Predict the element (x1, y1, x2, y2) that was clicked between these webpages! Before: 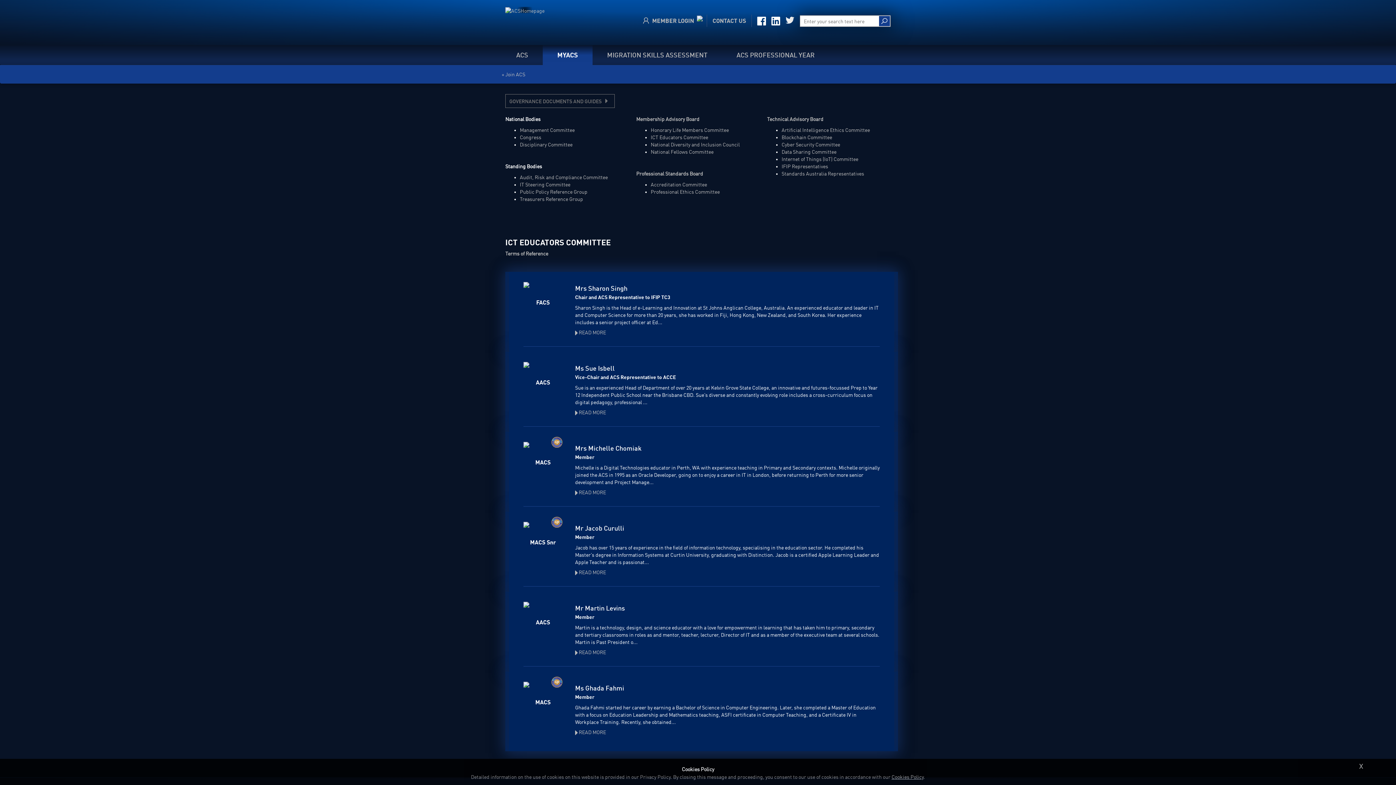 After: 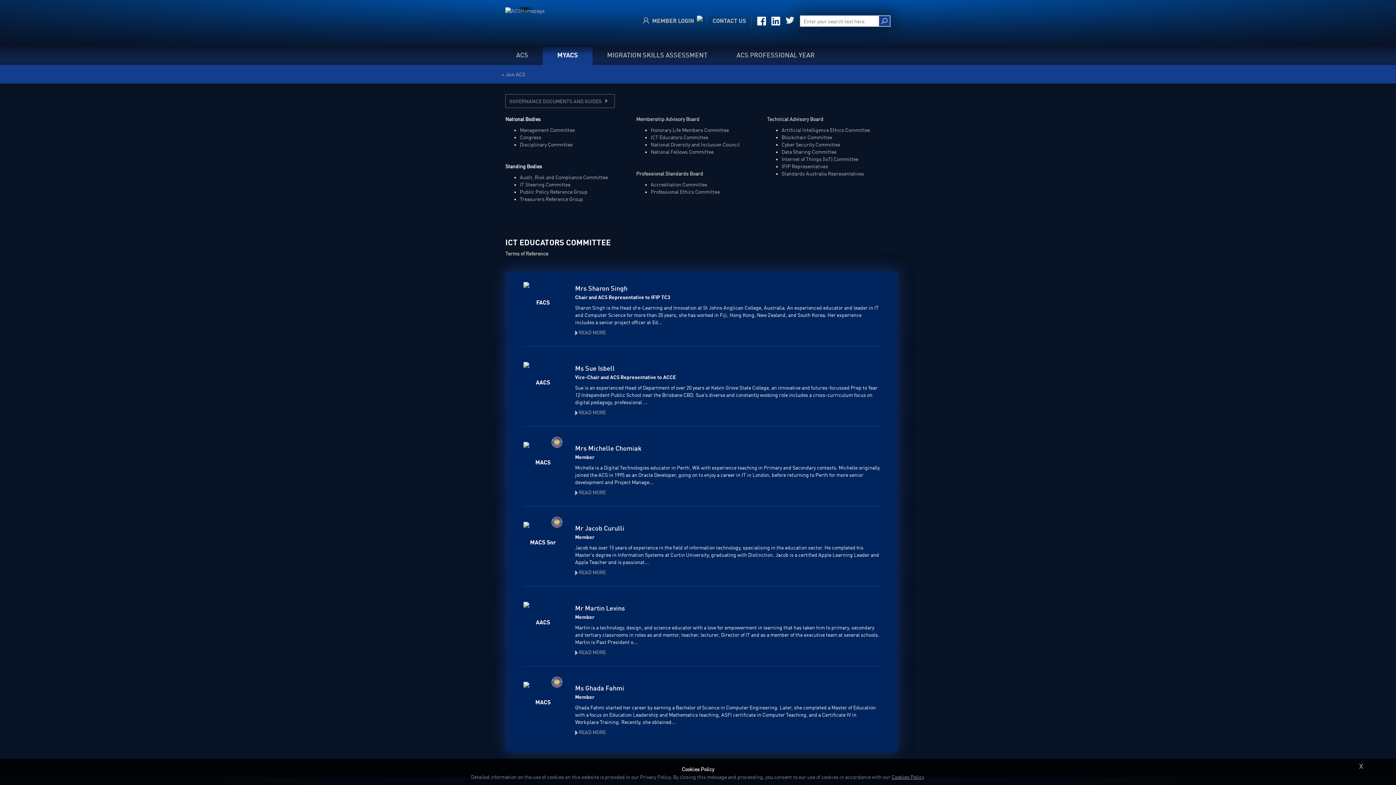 Action: bbox: (523, 522, 562, 528)